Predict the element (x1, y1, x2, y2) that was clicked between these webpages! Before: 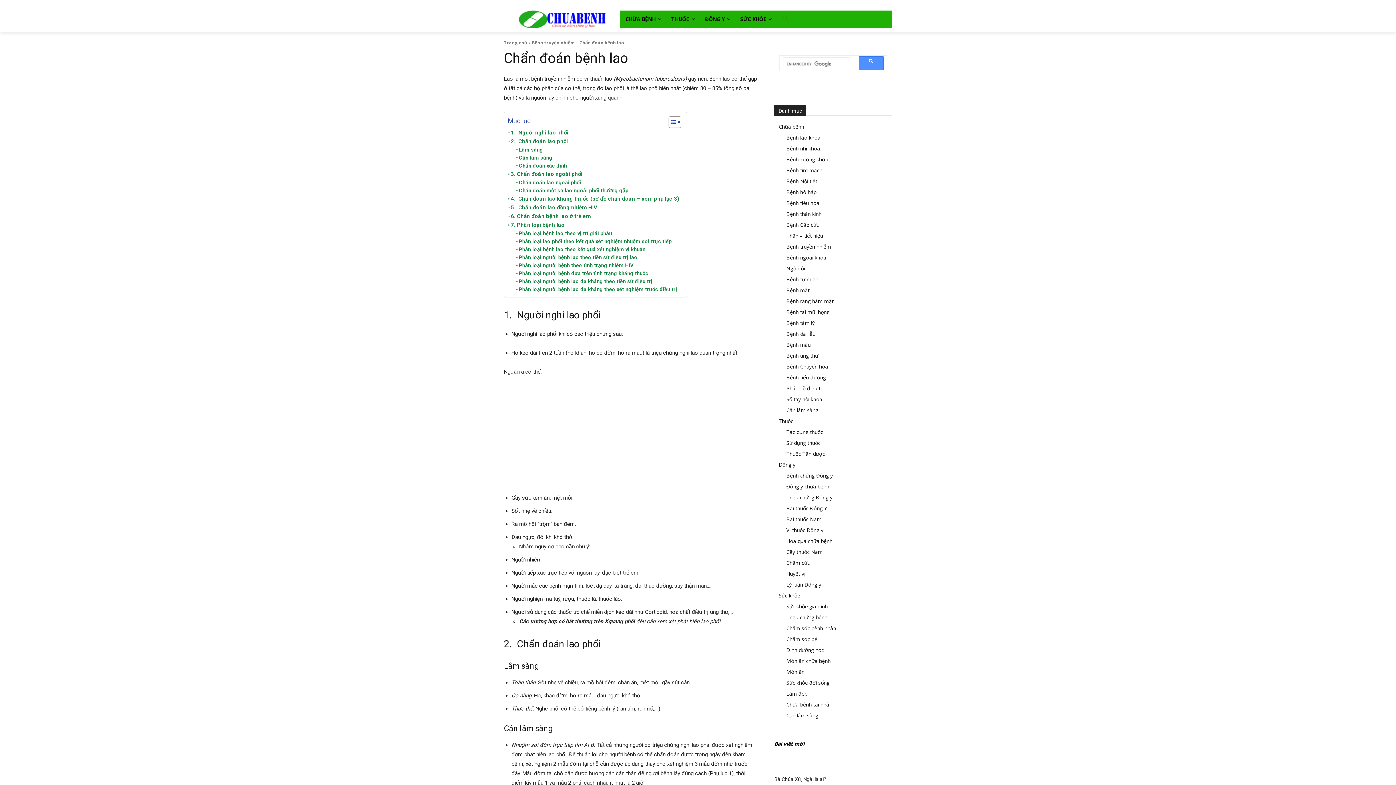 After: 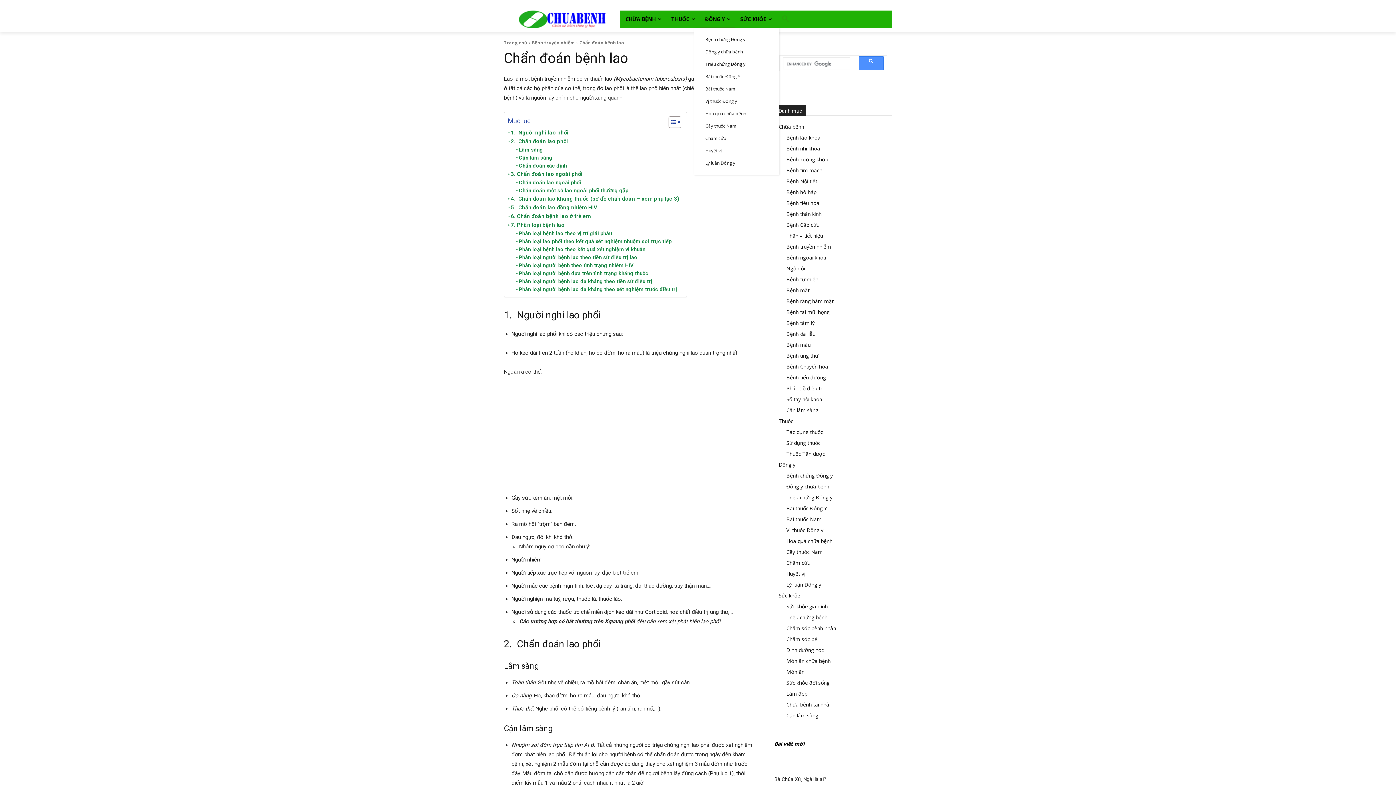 Action: bbox: (700, 10, 735, 28) label: ĐÔNG Y